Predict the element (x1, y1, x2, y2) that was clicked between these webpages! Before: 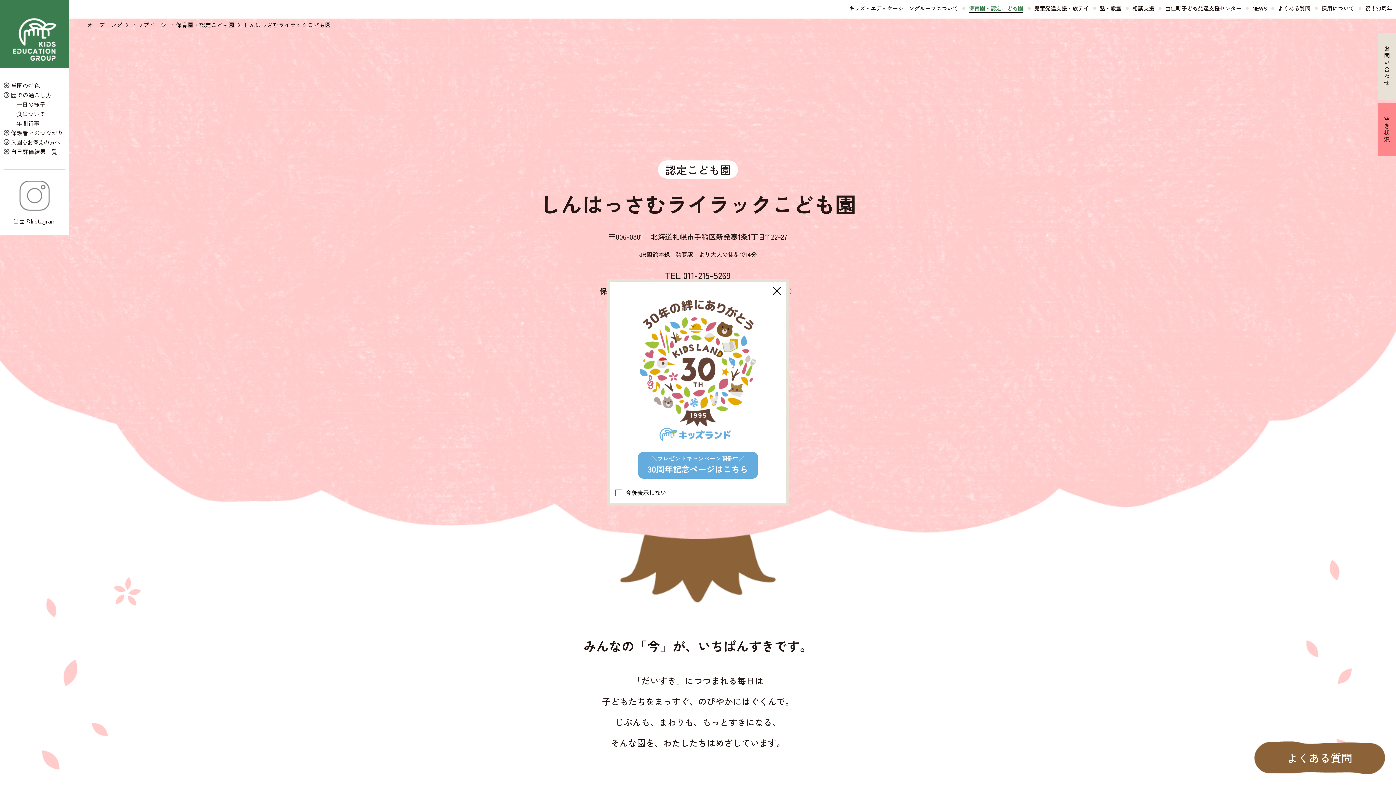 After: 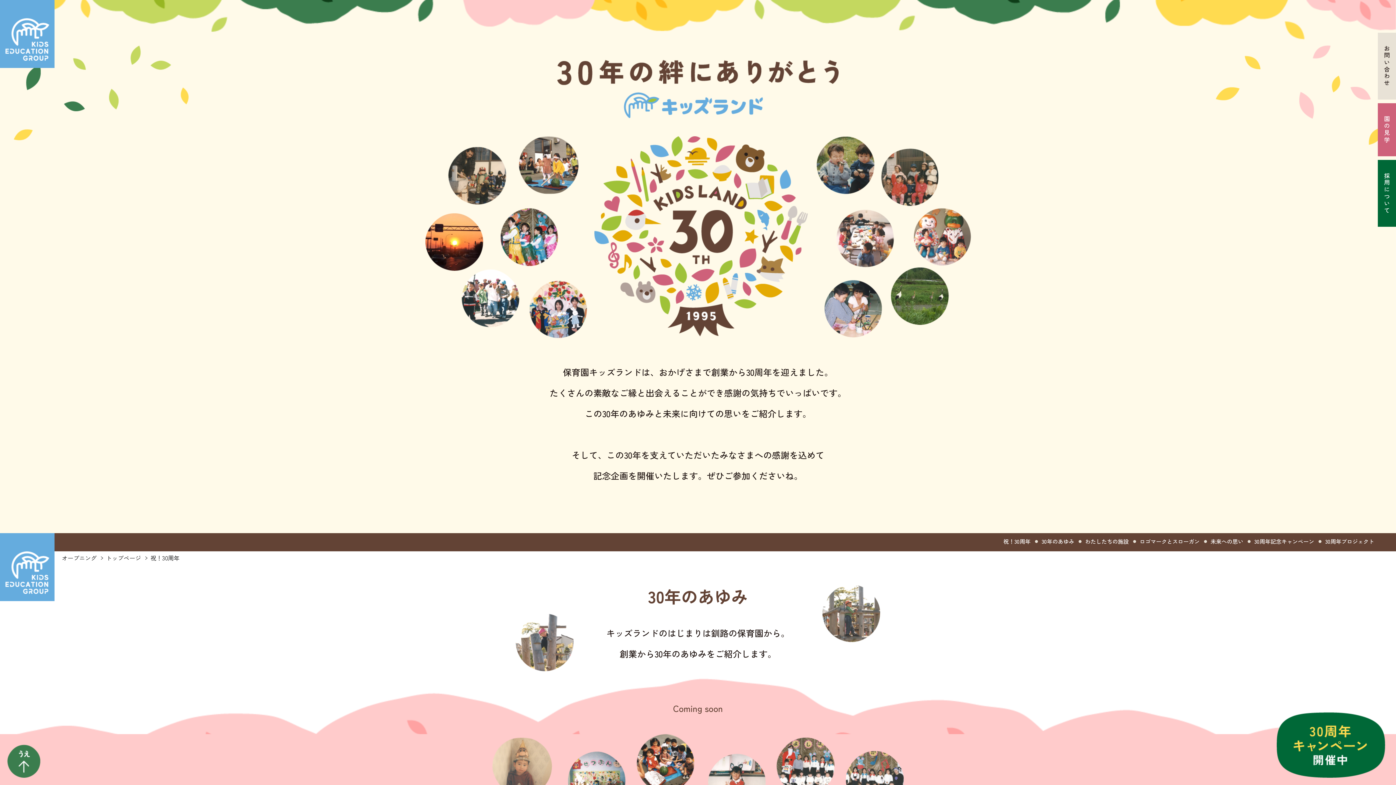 Action: label: ＼プレゼントキャンペーン開催中／
30周年記念ページはこちら bbox: (615, 451, 780, 478)